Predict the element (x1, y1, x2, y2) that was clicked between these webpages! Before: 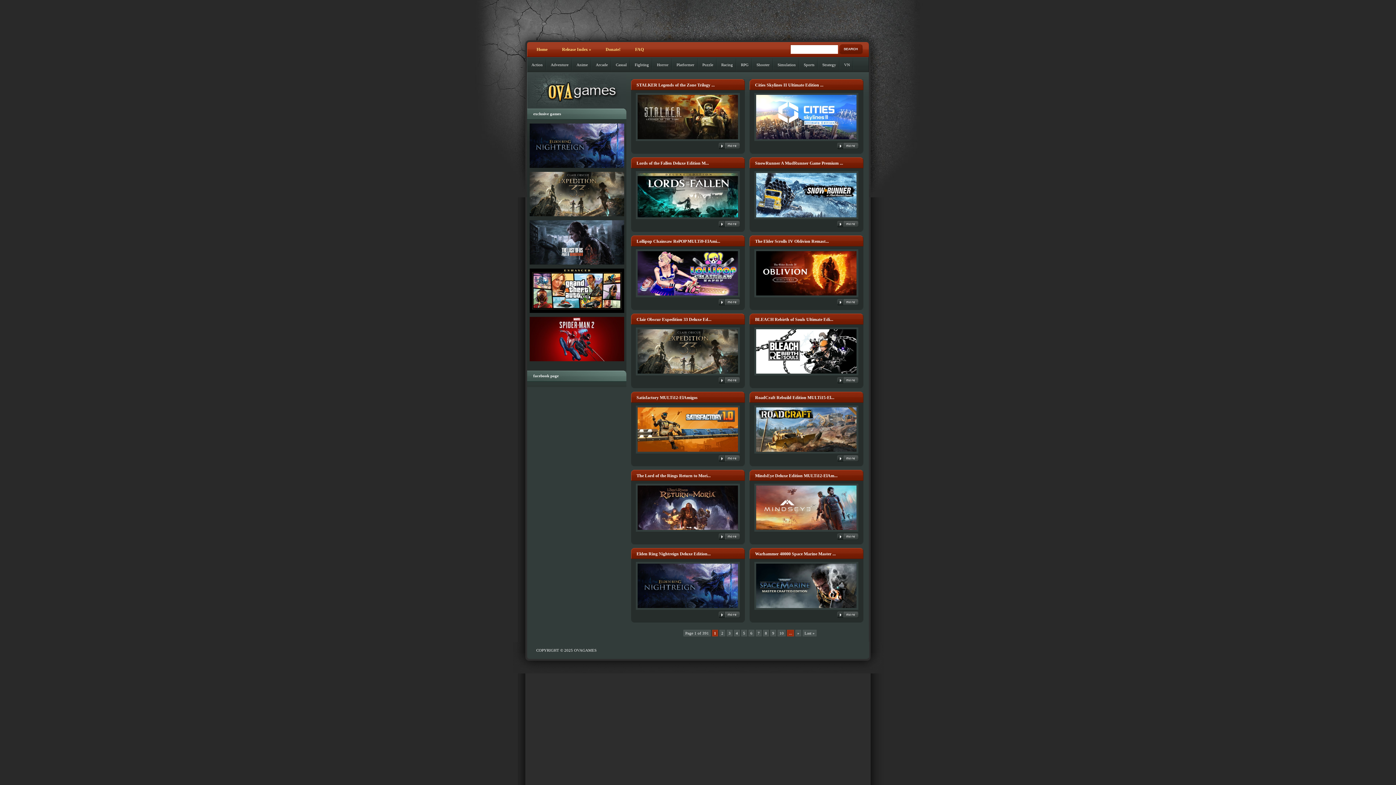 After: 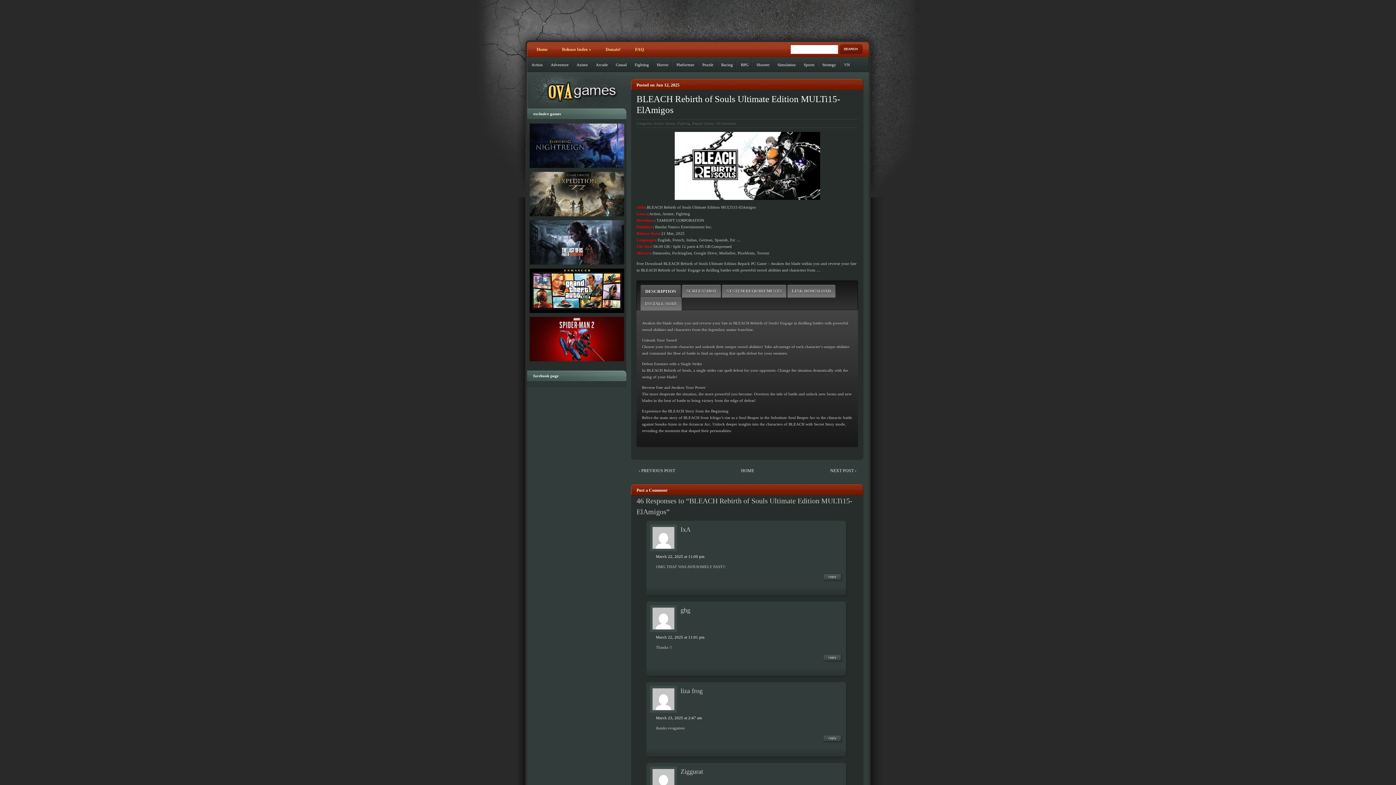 Action: label: BLEACH Rebirth of Souls Ultimate Edi... bbox: (755, 316, 833, 322)